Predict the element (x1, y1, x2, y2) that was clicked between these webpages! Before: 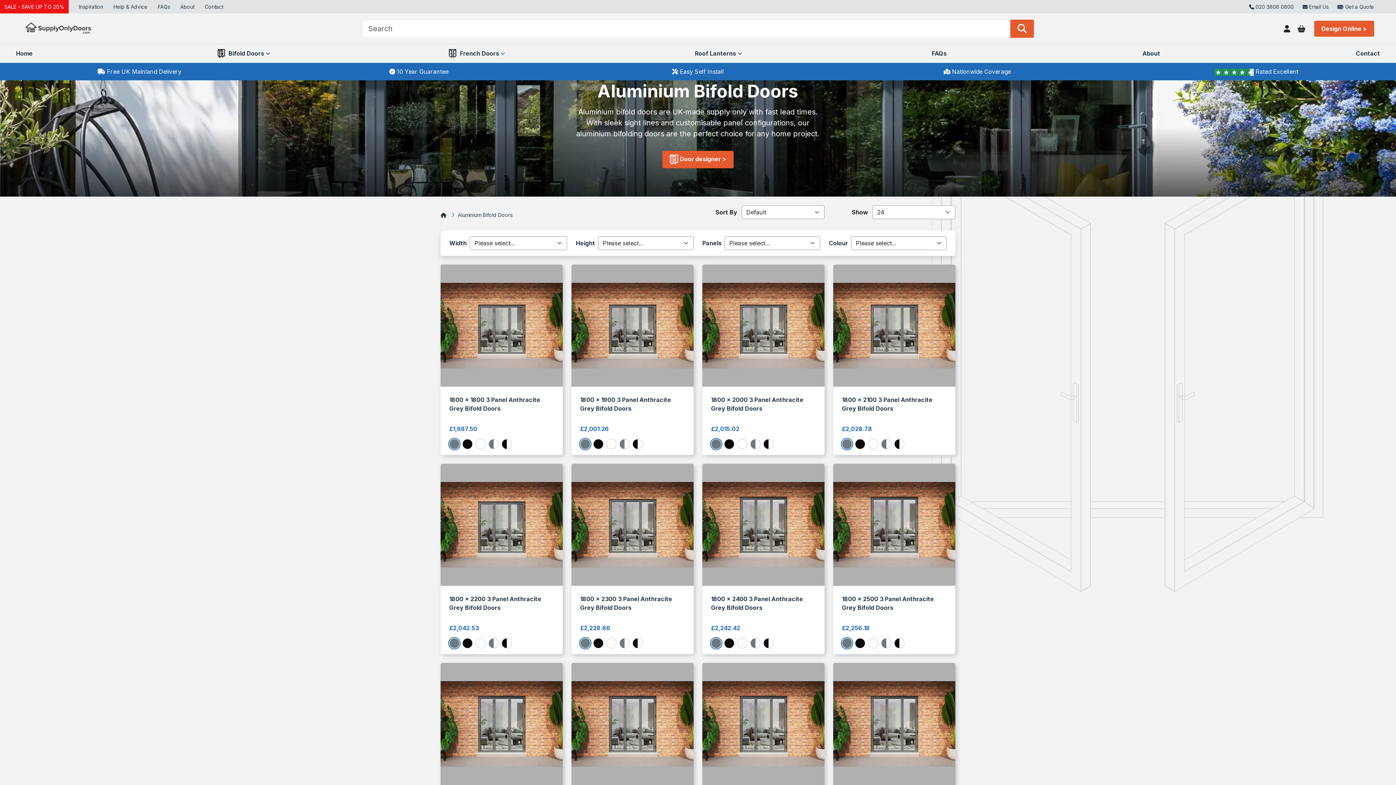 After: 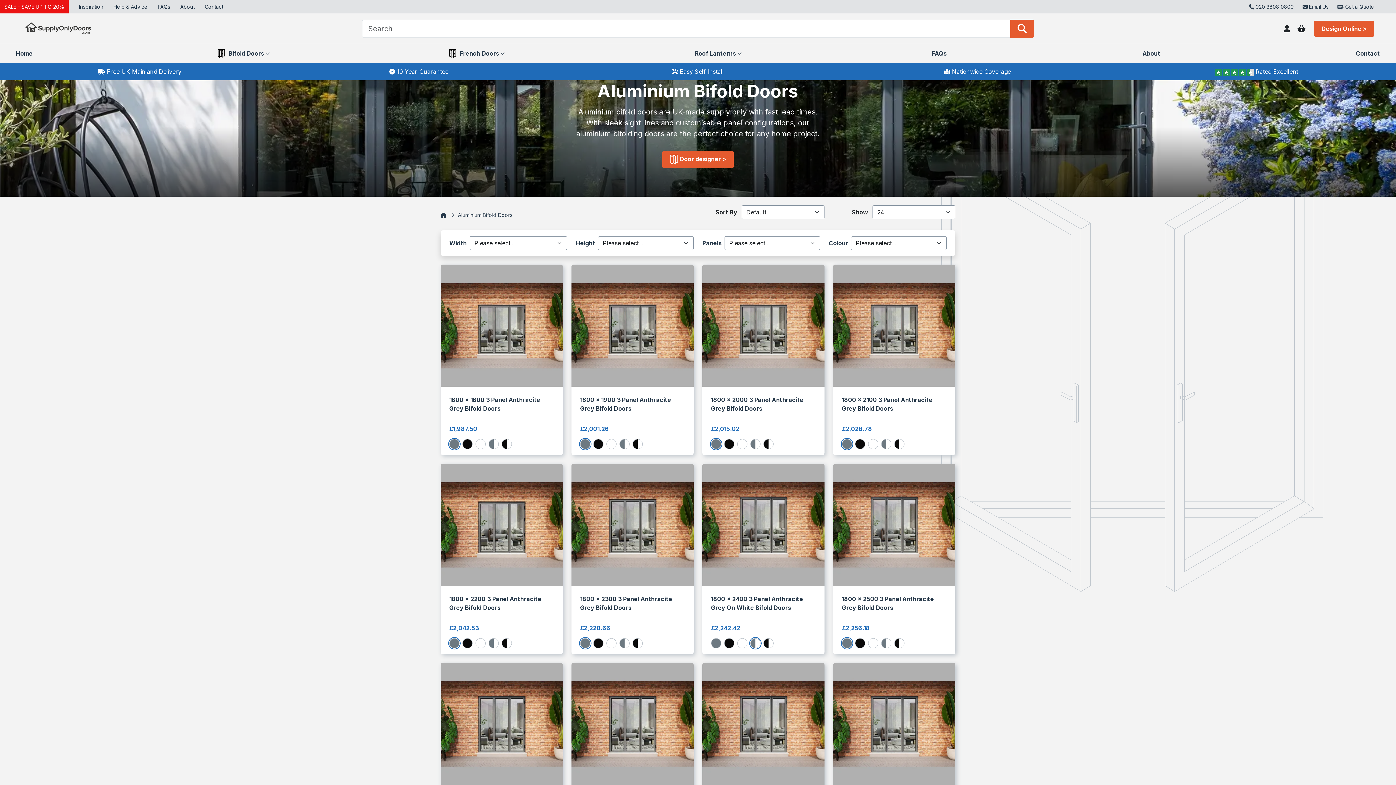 Action: bbox: (750, 638, 760, 648)